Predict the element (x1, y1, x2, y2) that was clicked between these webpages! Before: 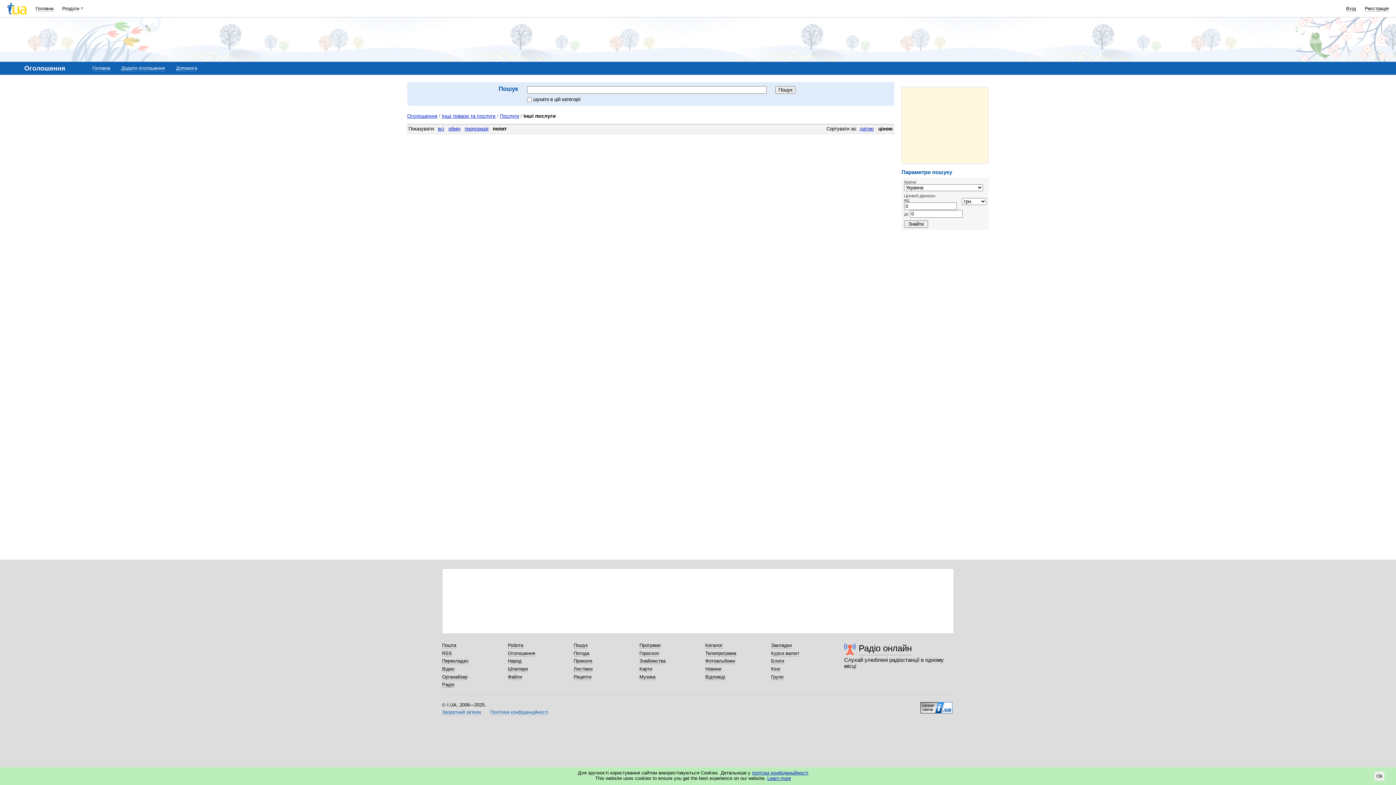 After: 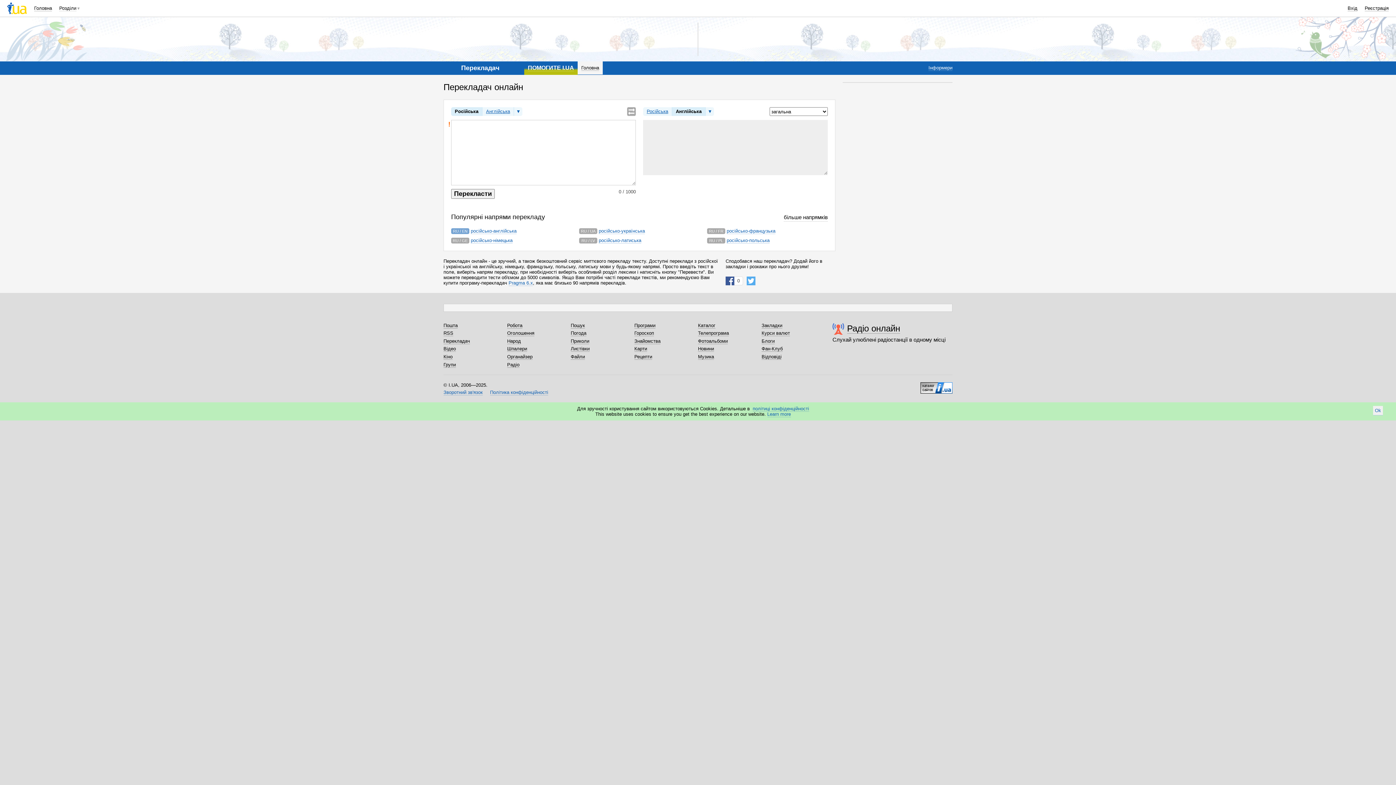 Action: label: Перекладач bbox: (442, 658, 468, 664)